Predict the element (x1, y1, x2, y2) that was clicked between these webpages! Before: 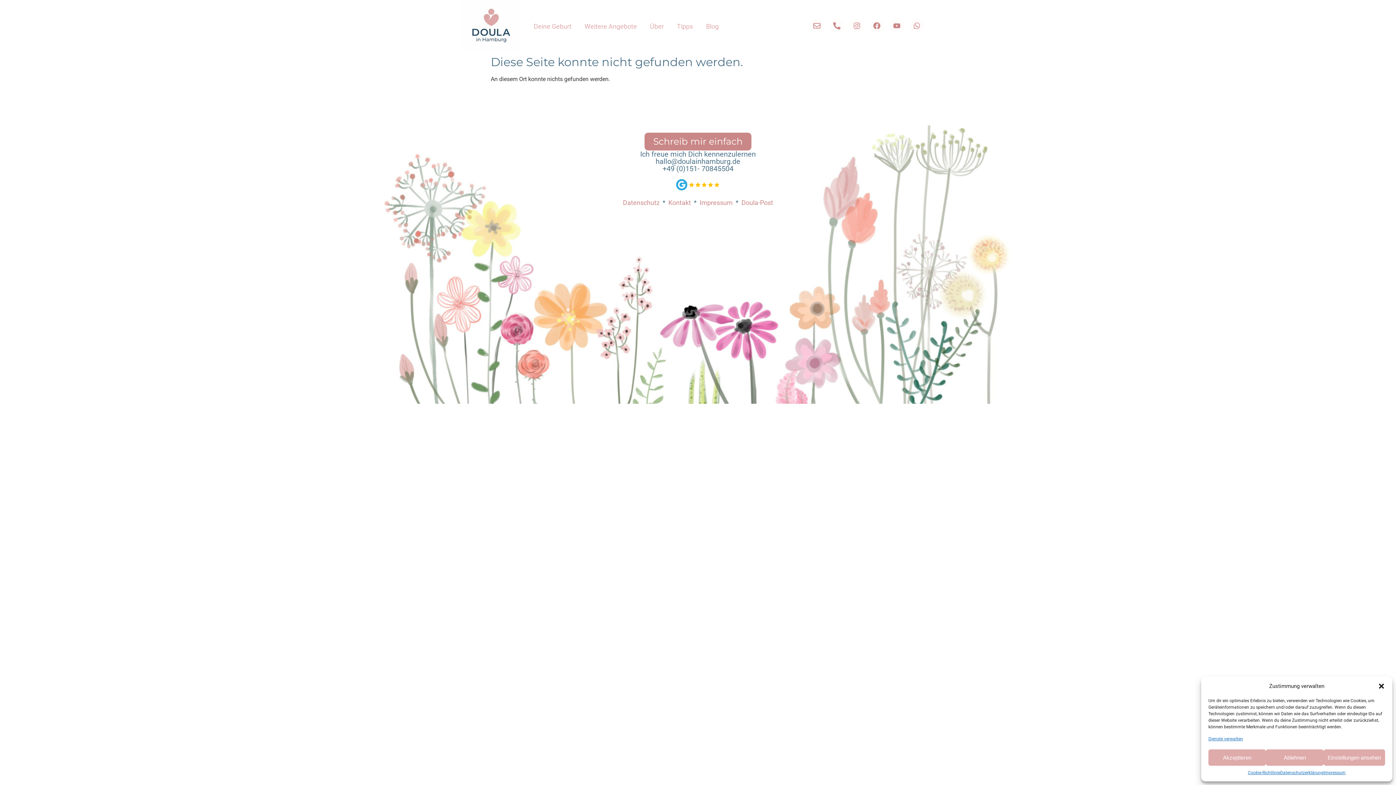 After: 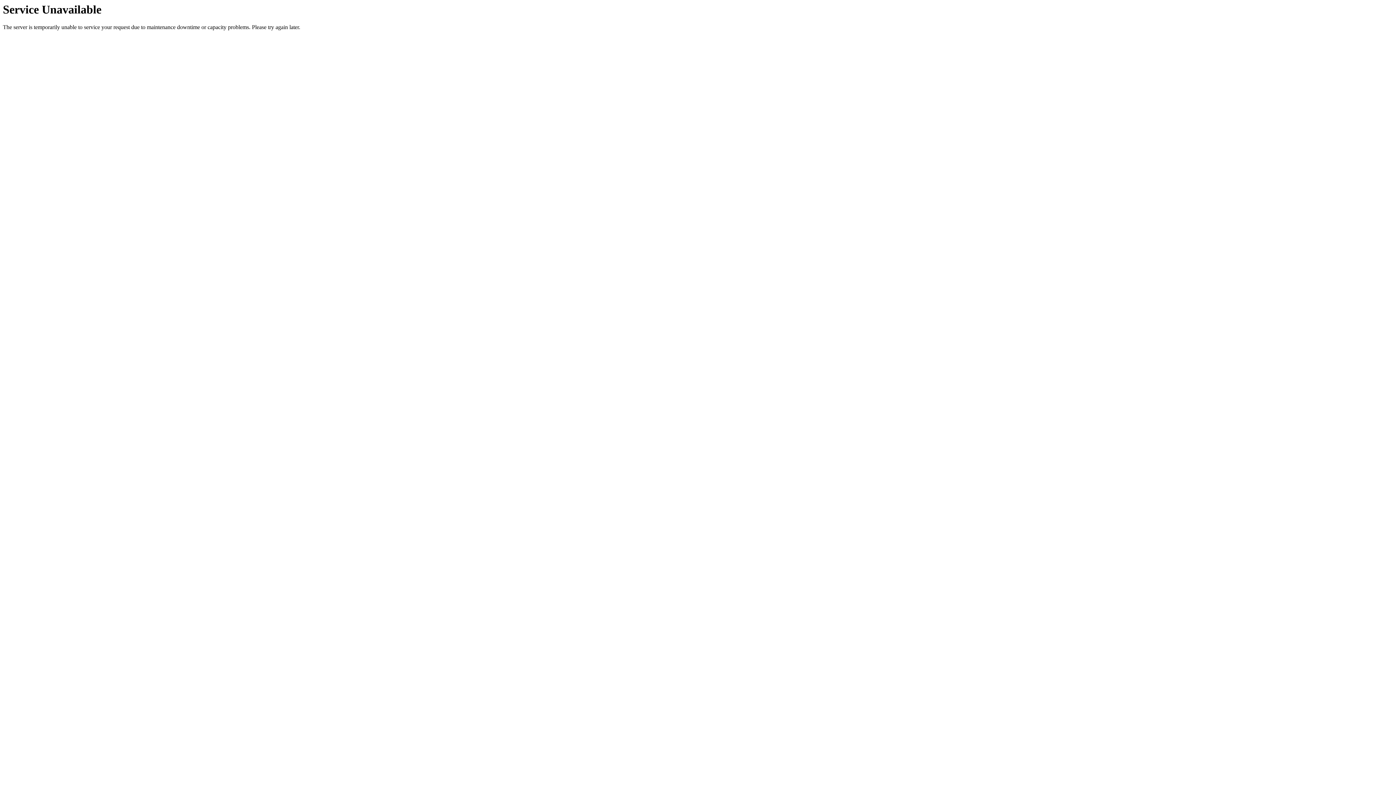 Action: label: Kontakt bbox: (668, 198, 691, 206)